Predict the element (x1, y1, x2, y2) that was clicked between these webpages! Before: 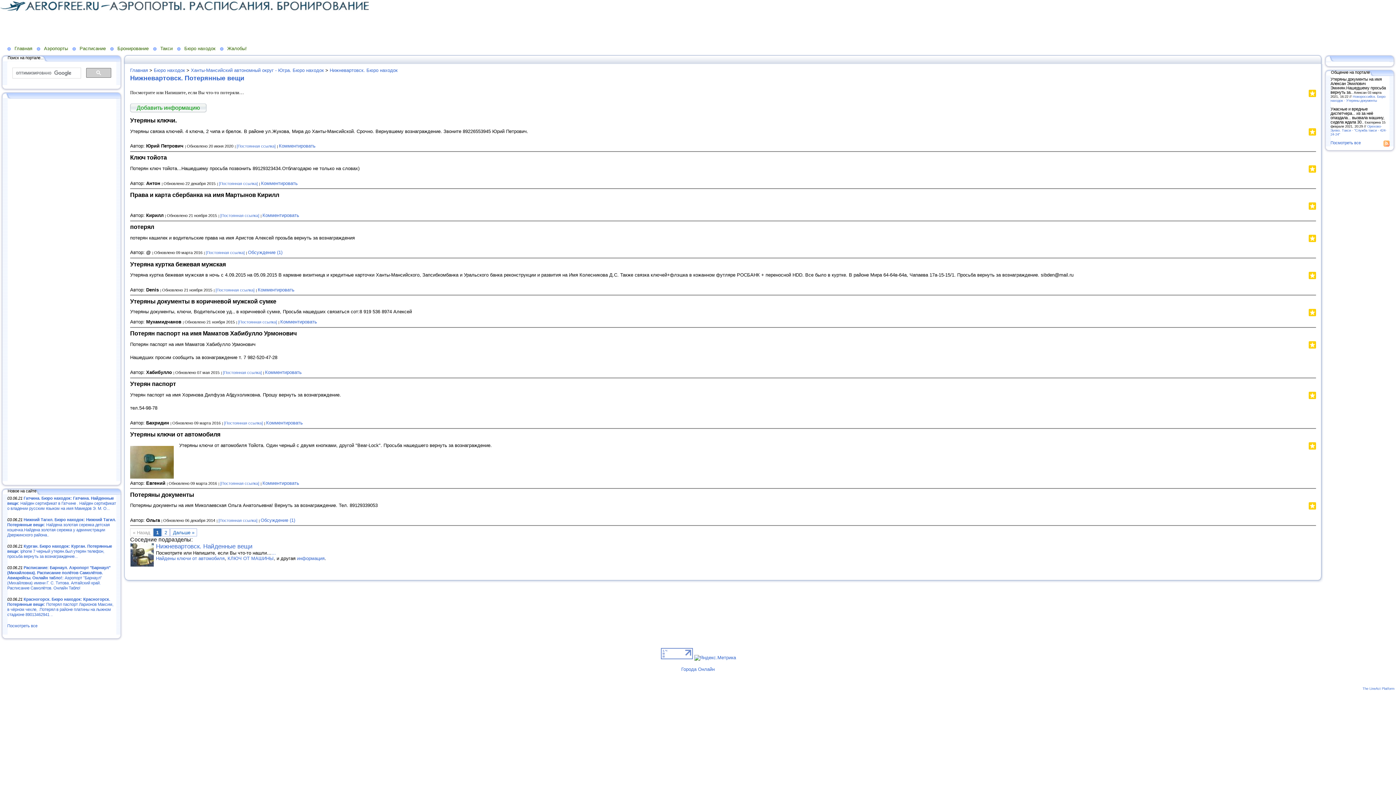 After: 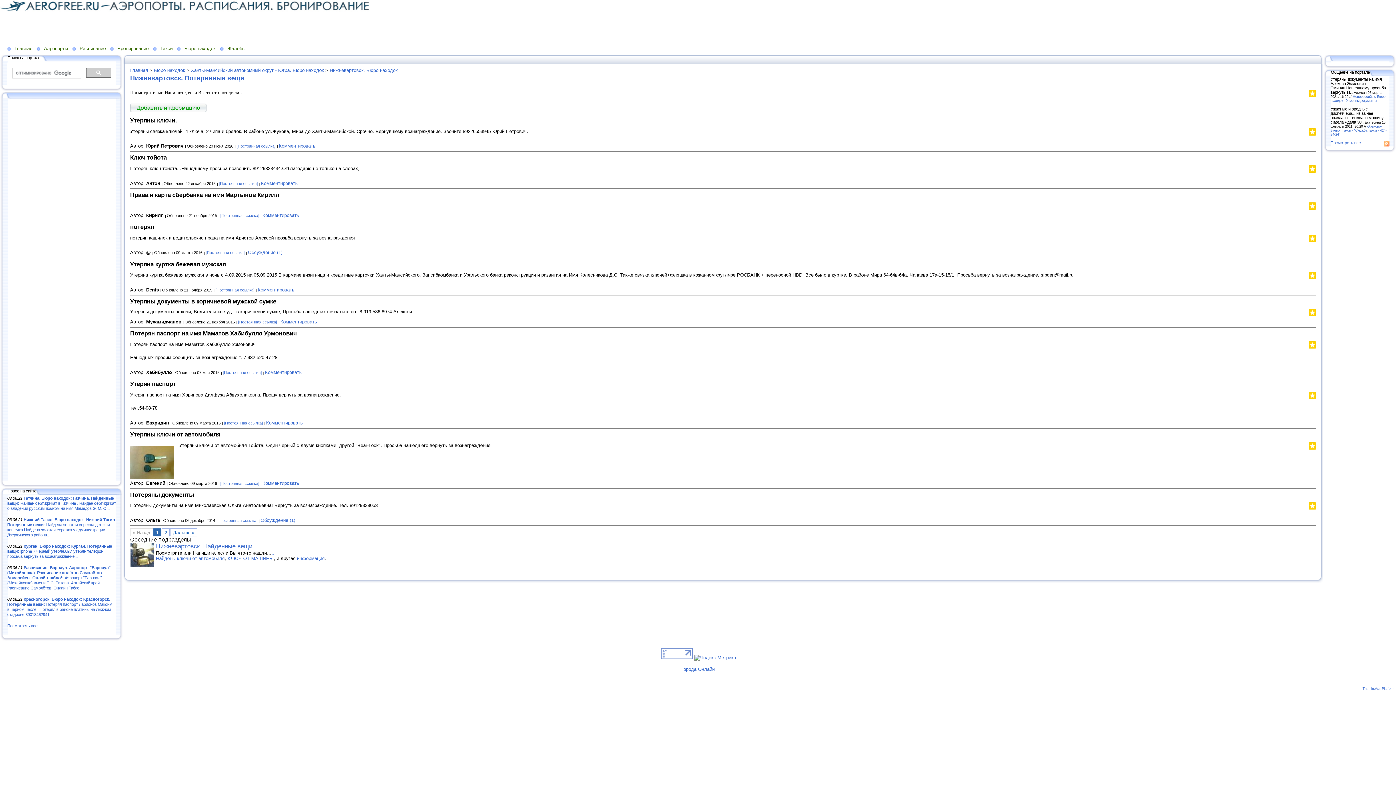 Action: bbox: (1303, 236, 1304, 243)